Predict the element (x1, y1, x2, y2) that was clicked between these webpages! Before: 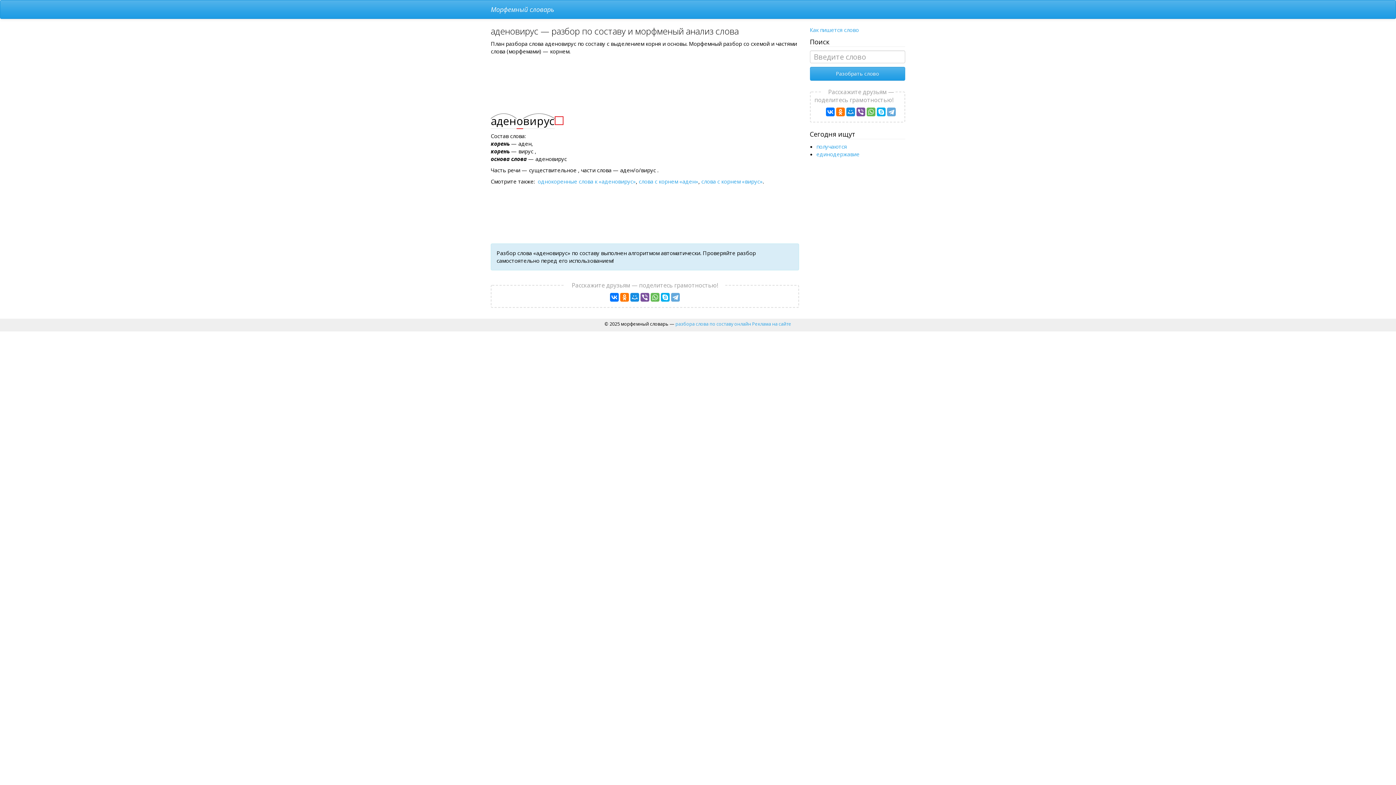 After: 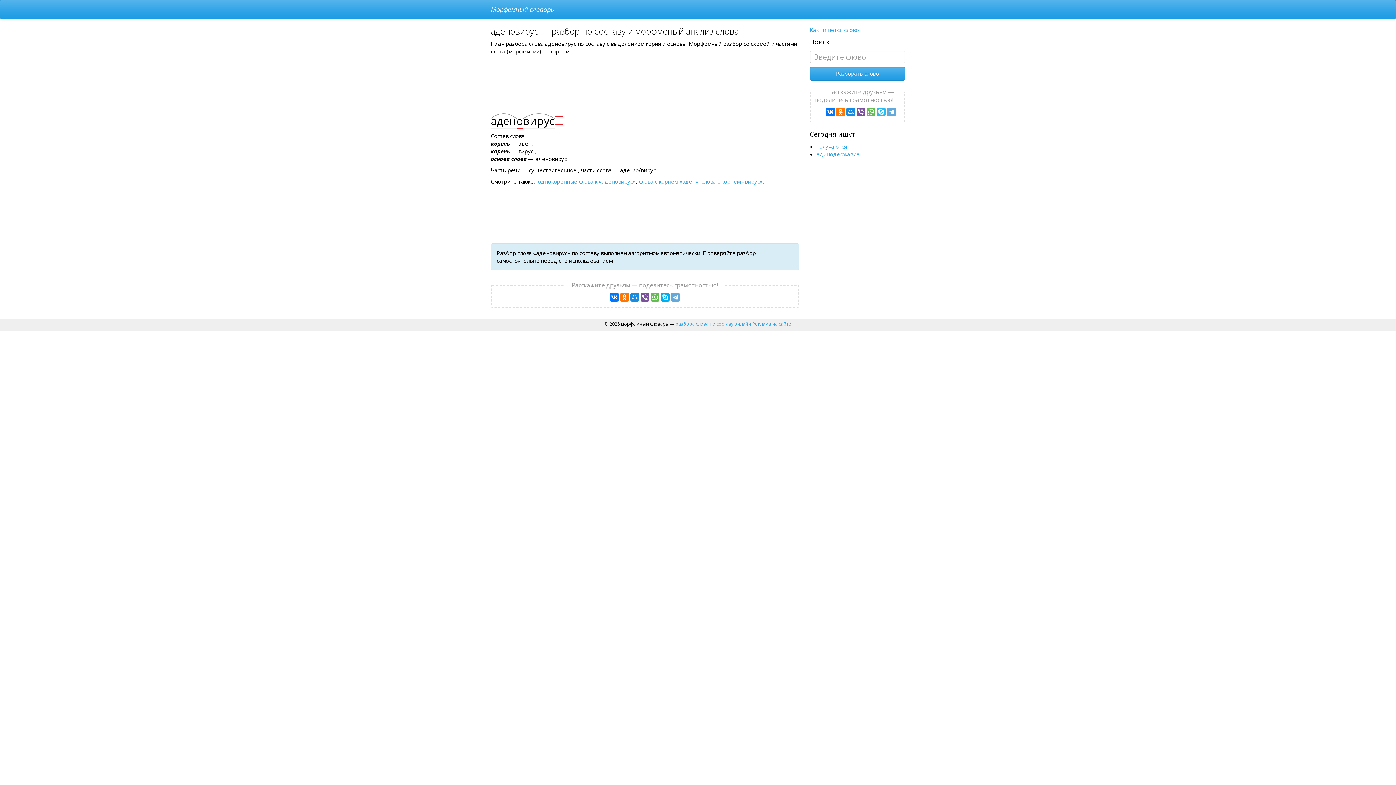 Action: bbox: (877, 107, 885, 116)